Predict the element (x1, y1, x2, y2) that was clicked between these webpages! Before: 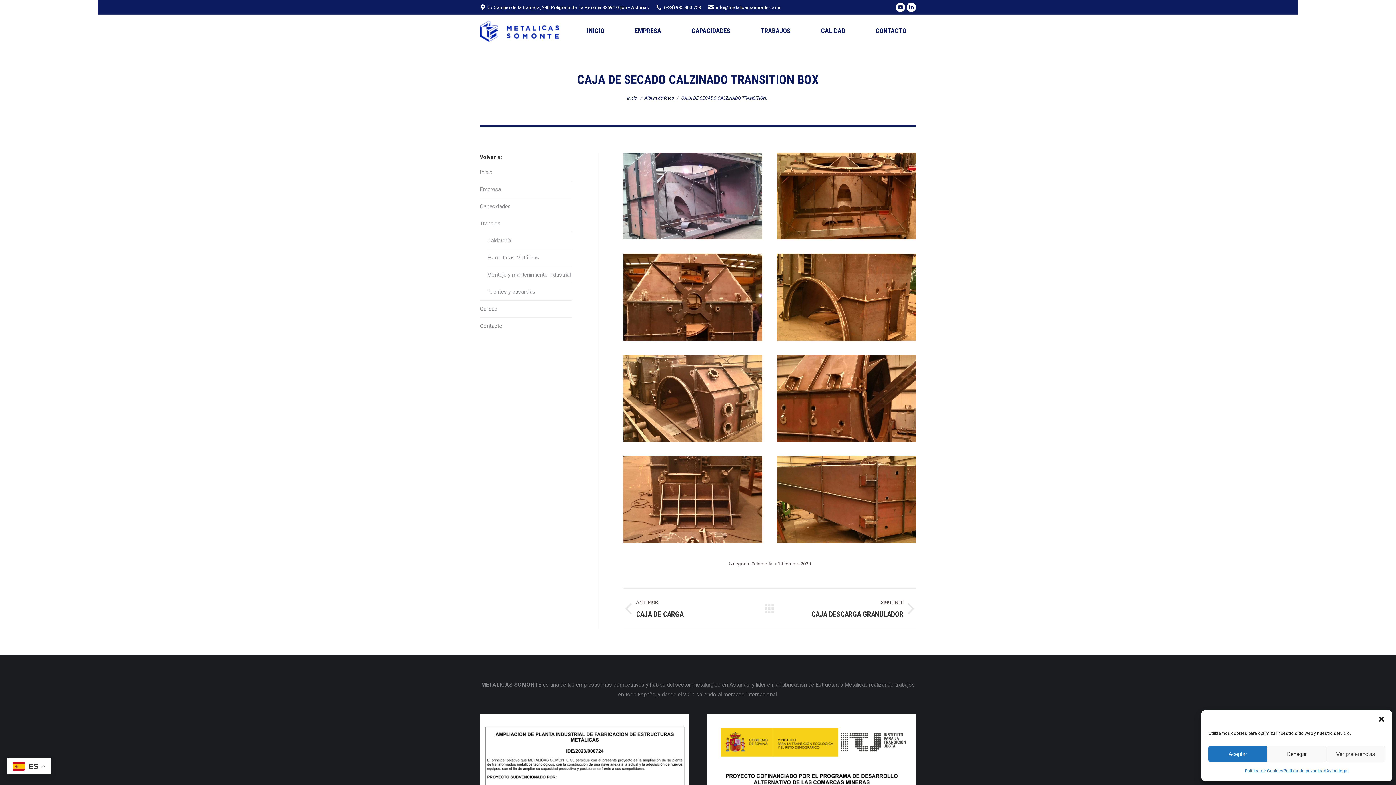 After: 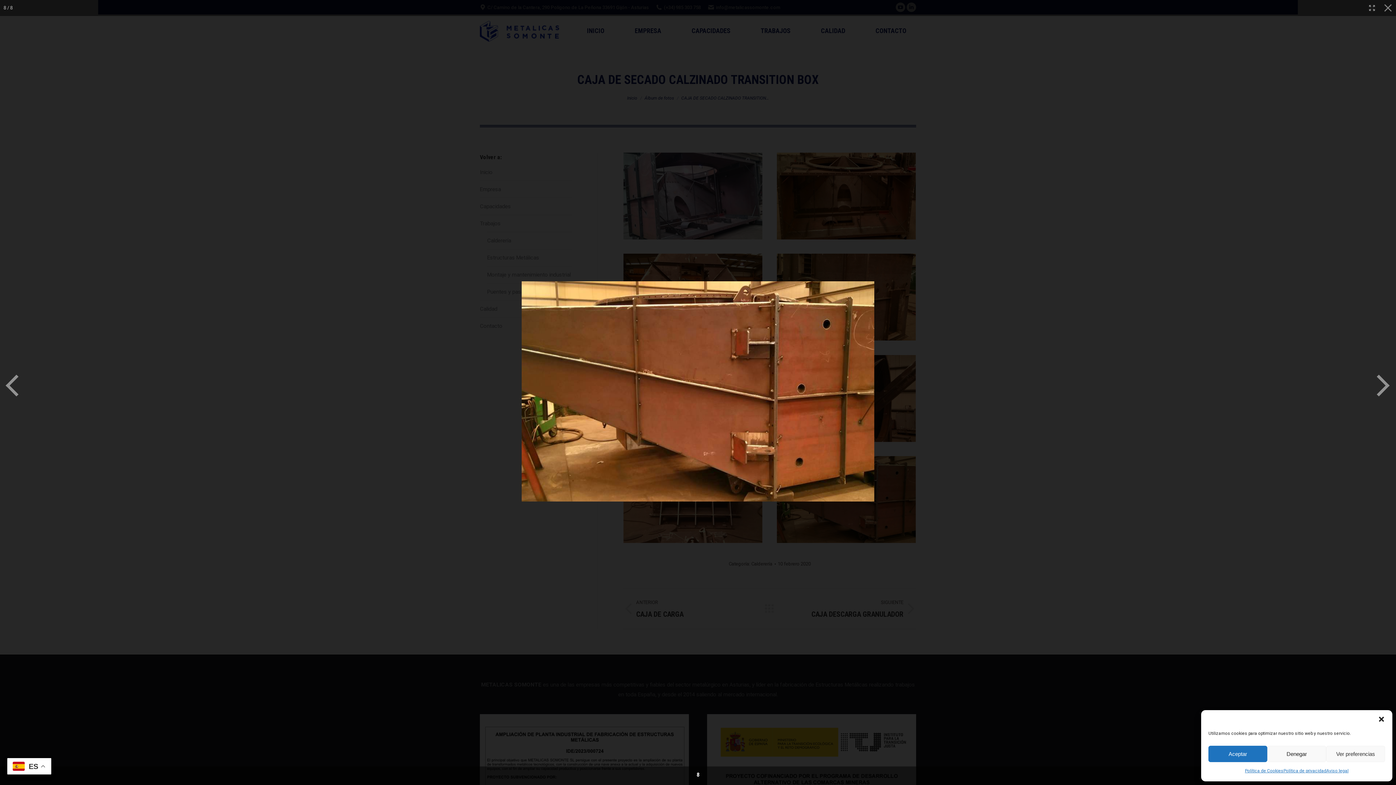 Action: bbox: (777, 456, 916, 543)